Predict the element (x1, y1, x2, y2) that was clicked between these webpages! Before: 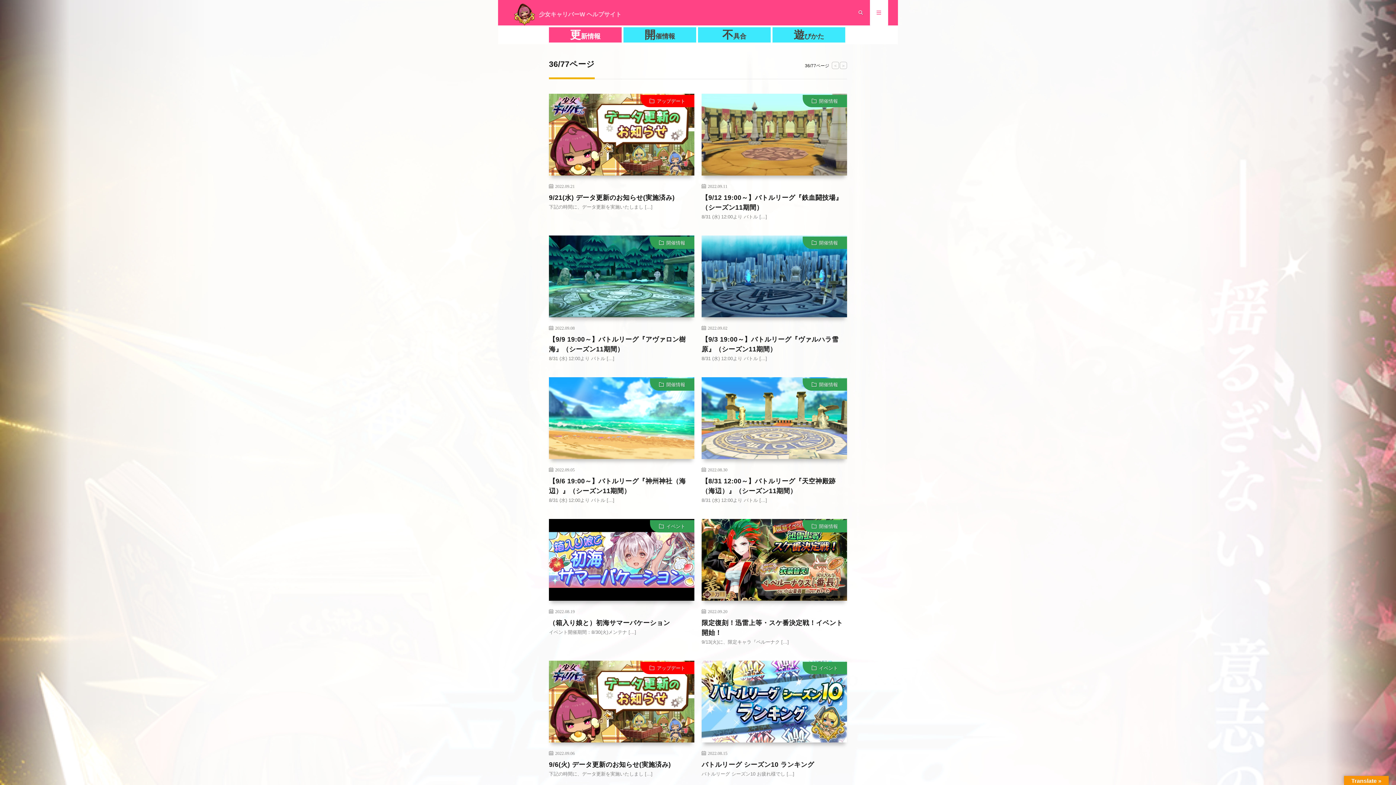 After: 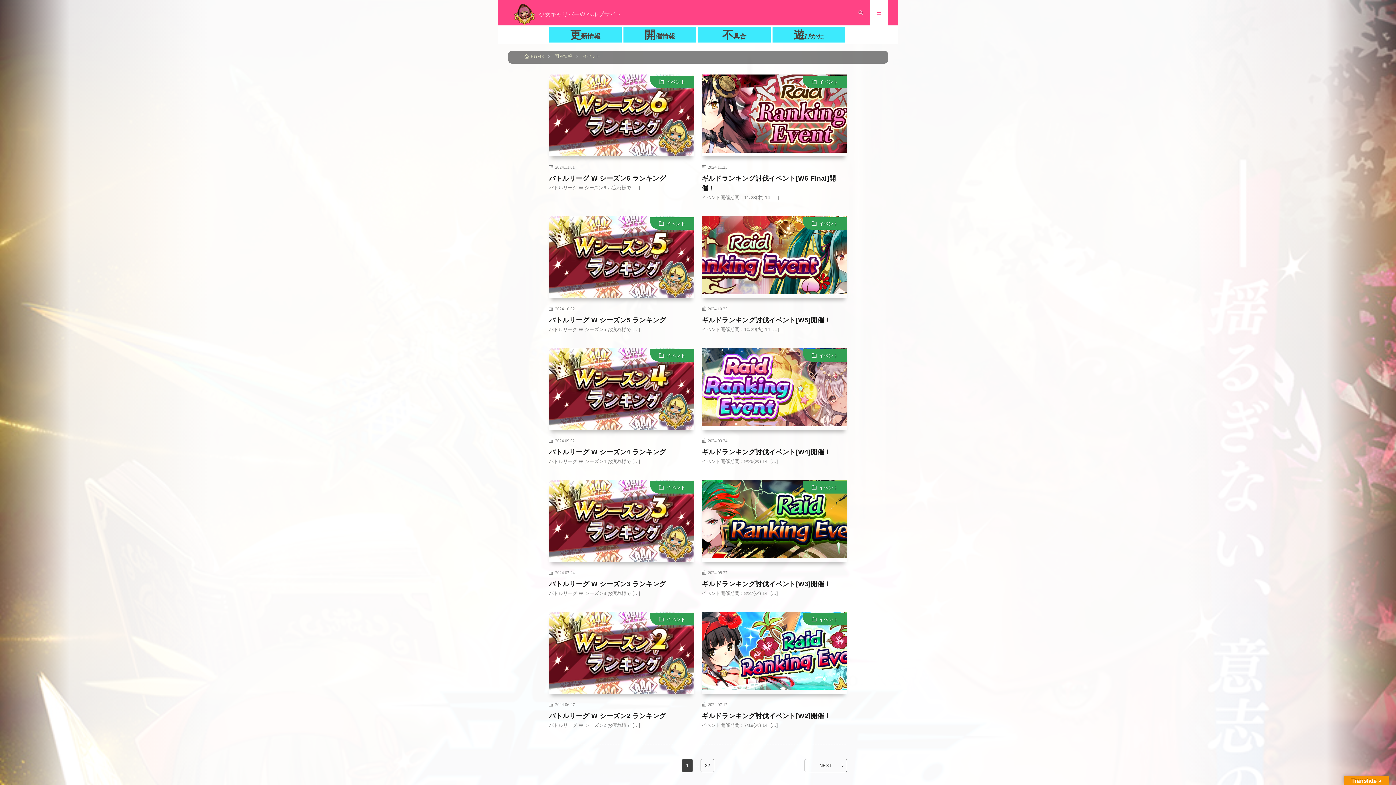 Action: bbox: (650, 520, 694, 532) label: イベント